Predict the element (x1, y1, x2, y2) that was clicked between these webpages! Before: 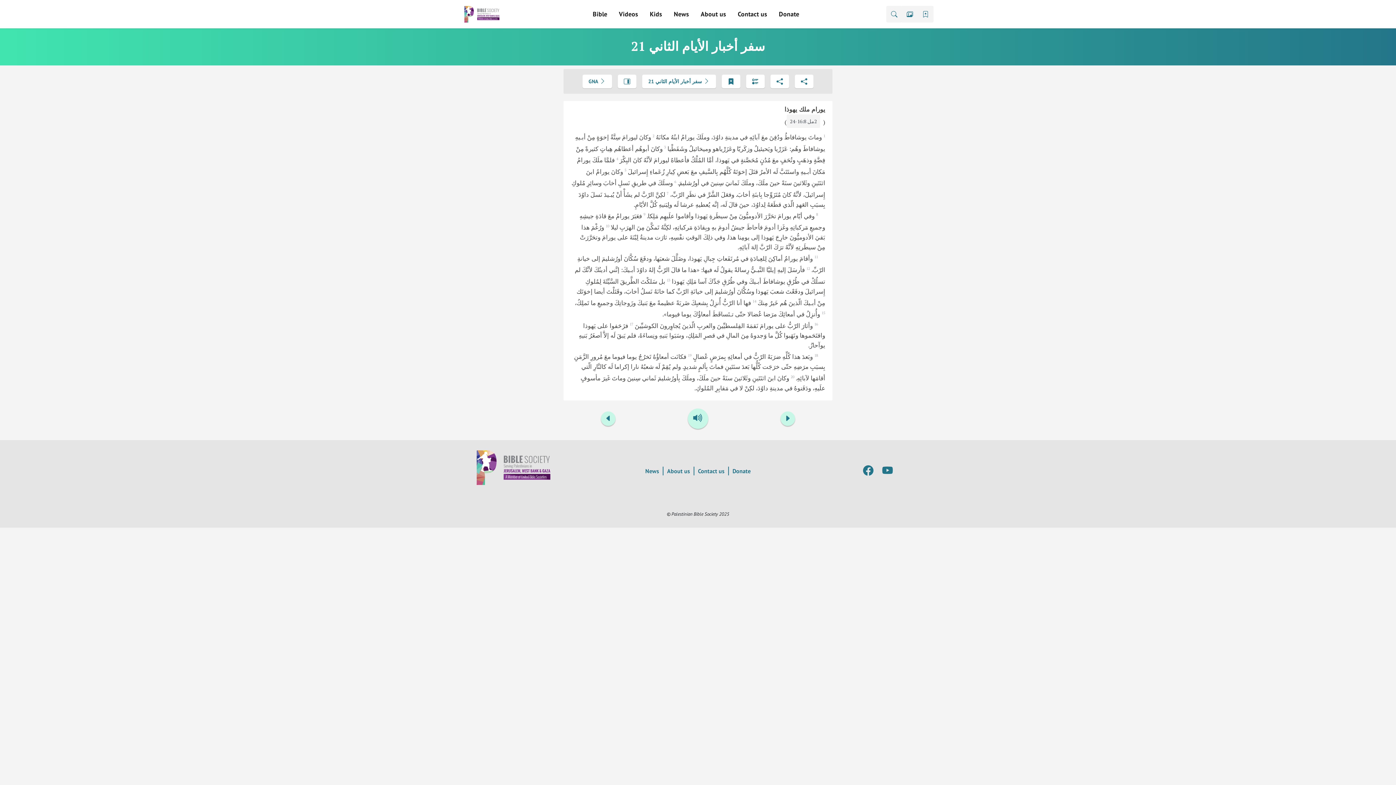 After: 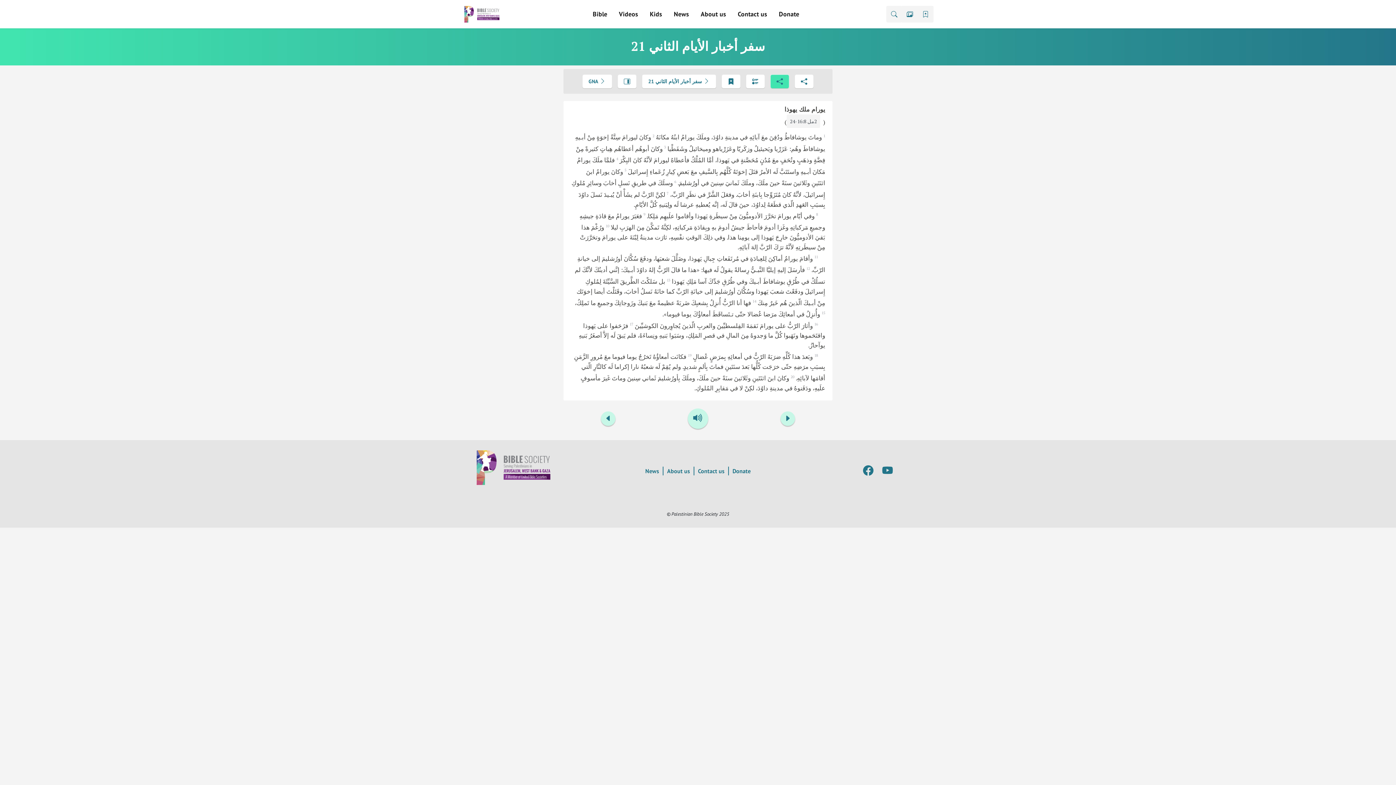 Action: bbox: (770, 74, 789, 88)